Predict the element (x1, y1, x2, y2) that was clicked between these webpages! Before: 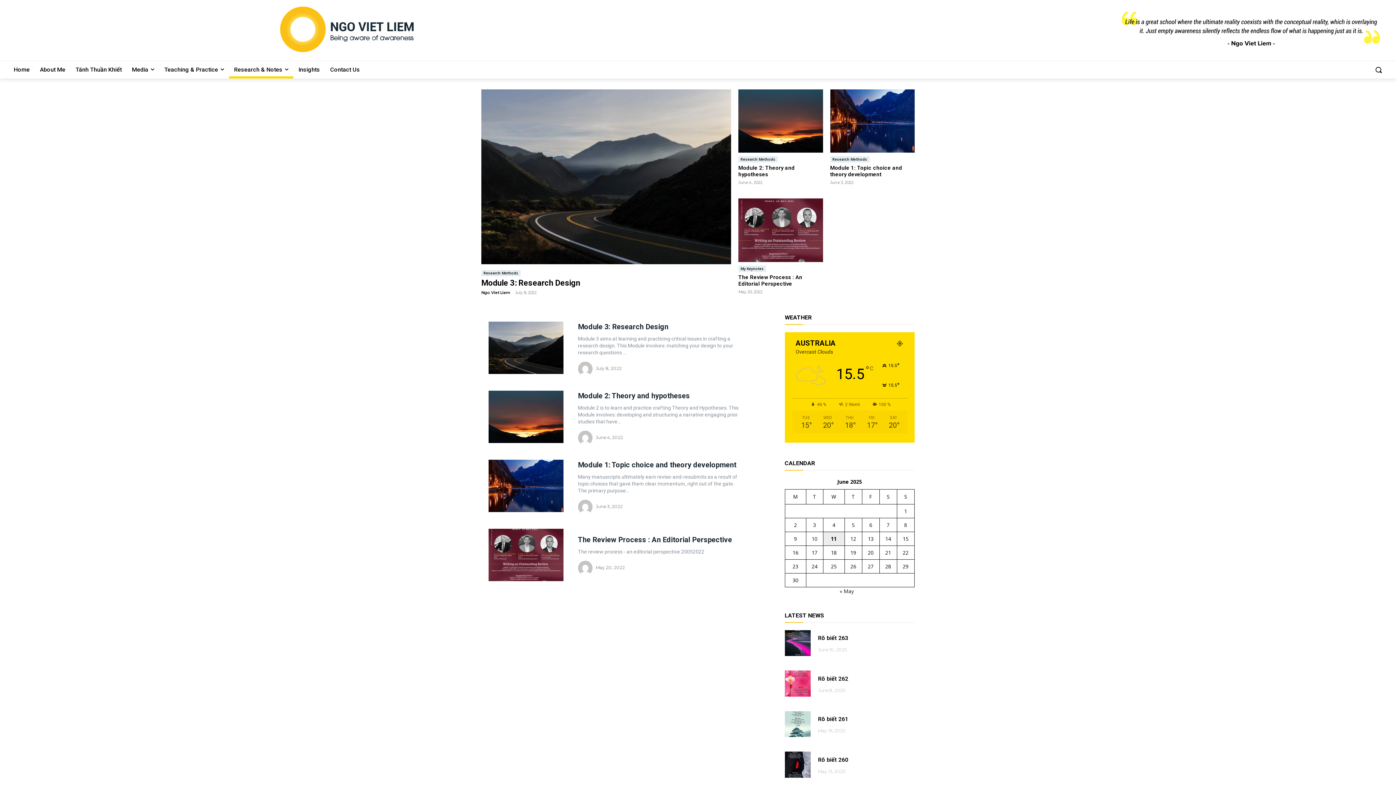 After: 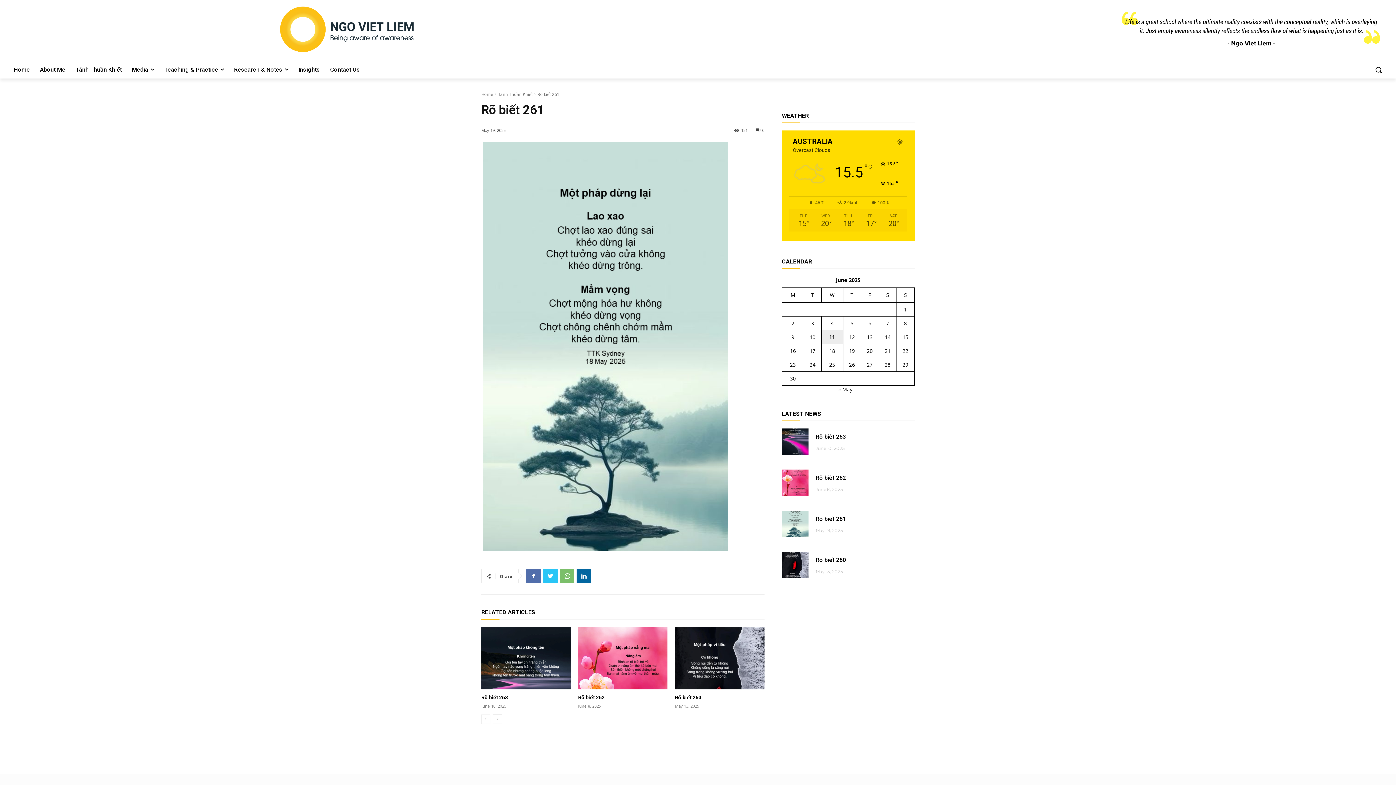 Action: label: Rõ biết 261 bbox: (818, 716, 848, 722)